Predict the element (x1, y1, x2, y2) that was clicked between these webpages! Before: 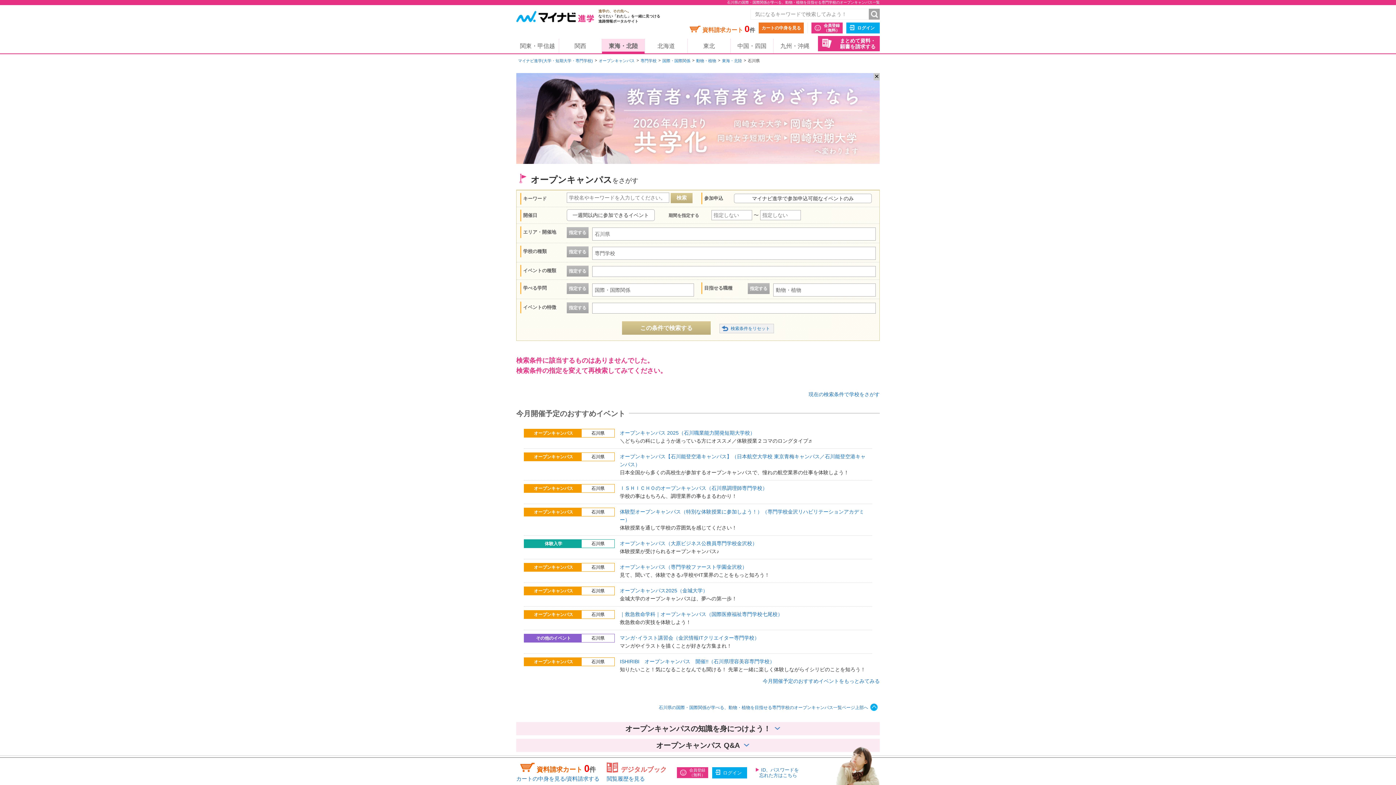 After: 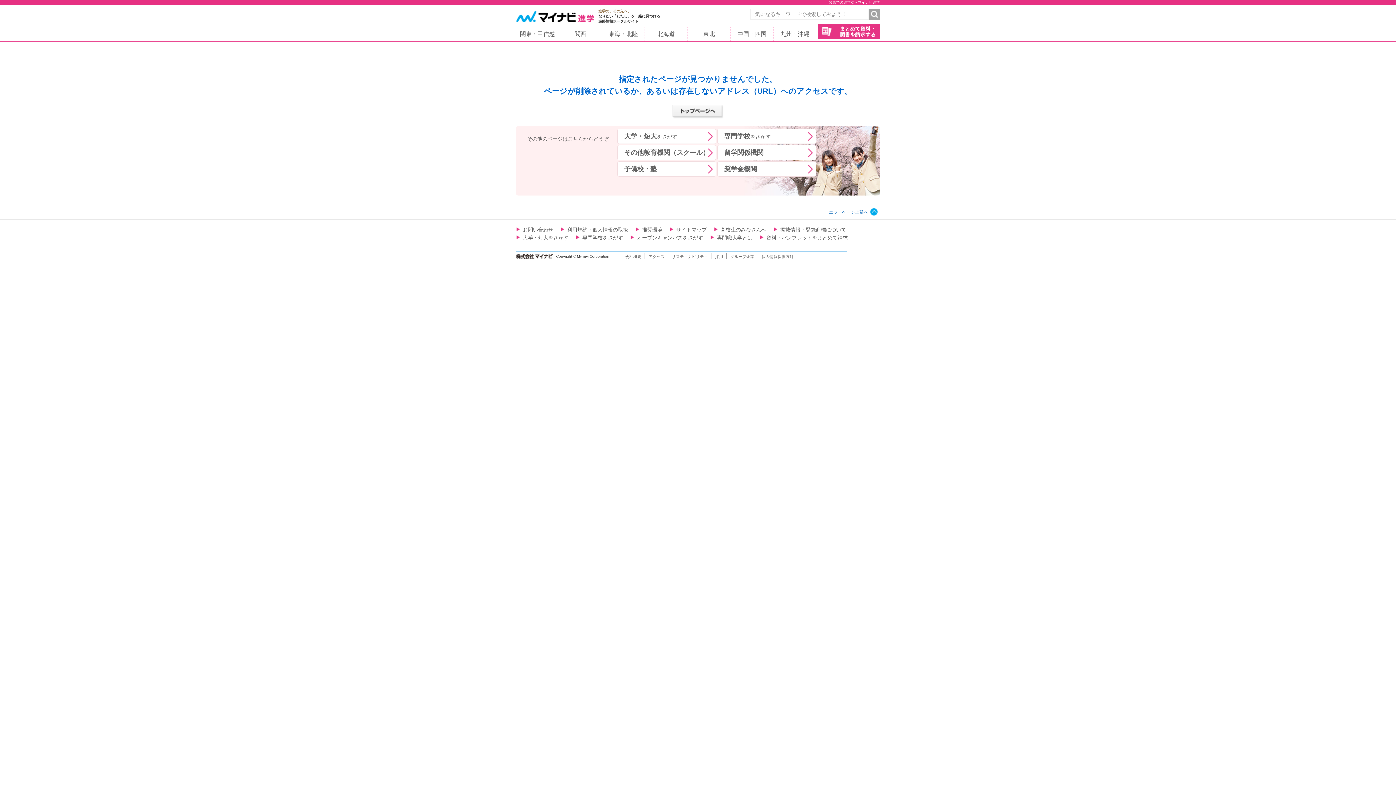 Action: label: ログイン bbox: (712, 767, 747, 778)